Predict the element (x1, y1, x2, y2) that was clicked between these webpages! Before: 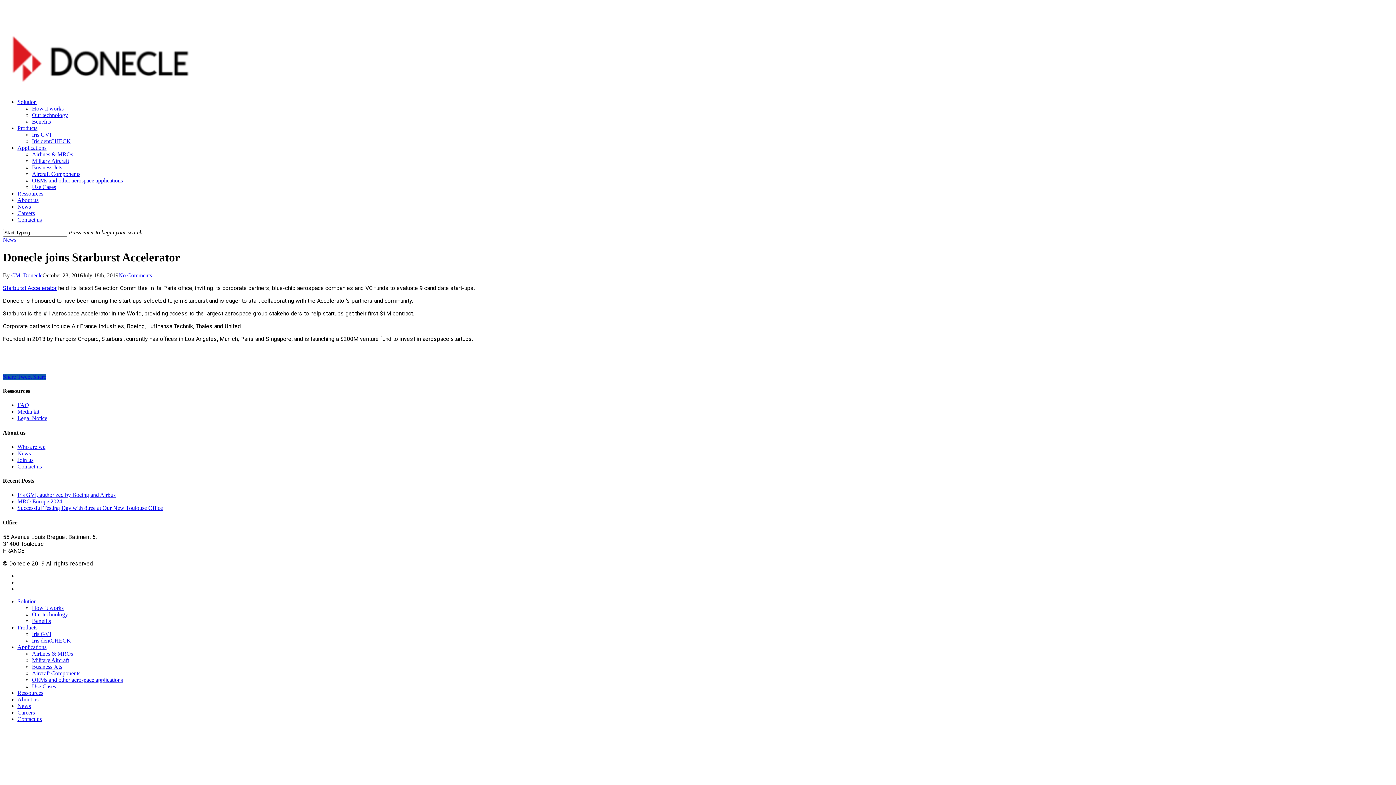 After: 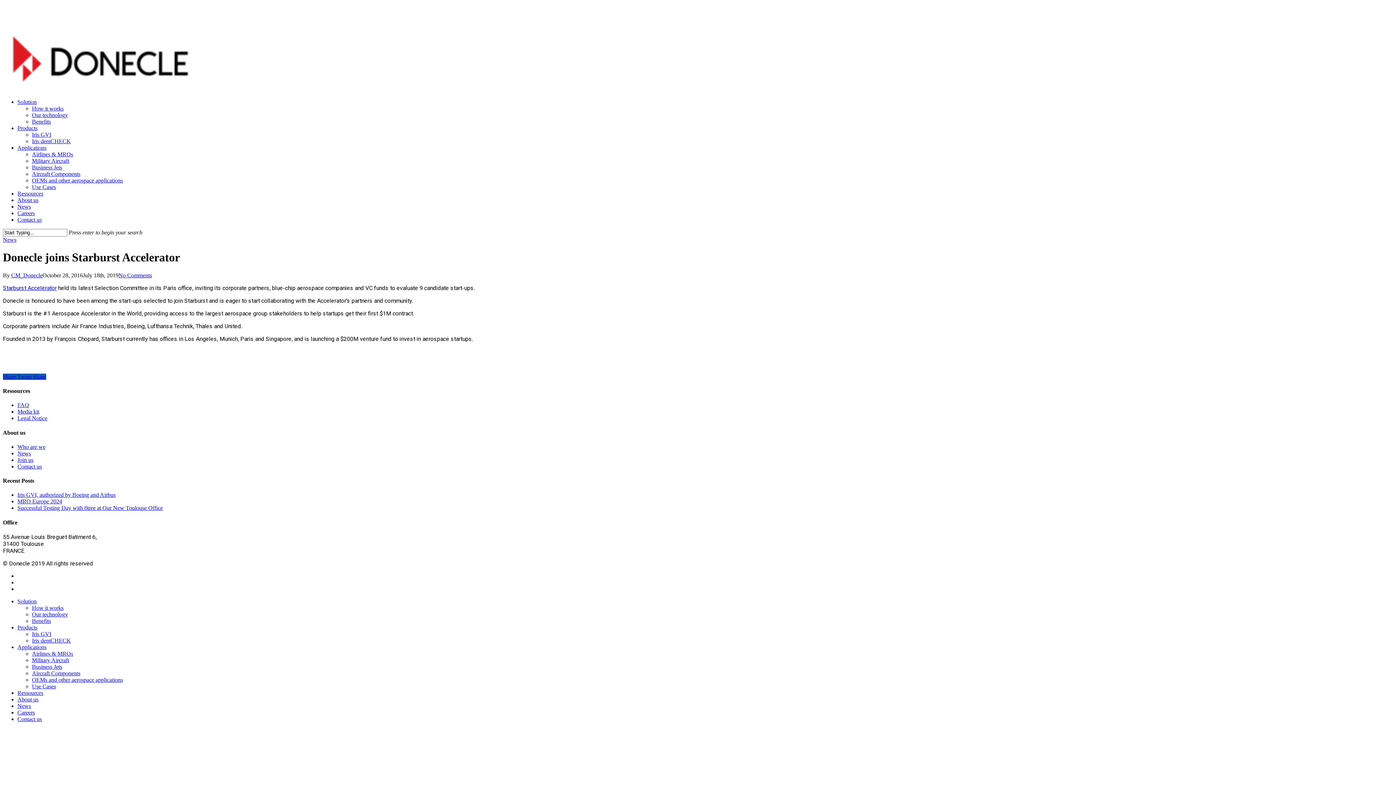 Action: bbox: (17, 644, 46, 650) label: Applications